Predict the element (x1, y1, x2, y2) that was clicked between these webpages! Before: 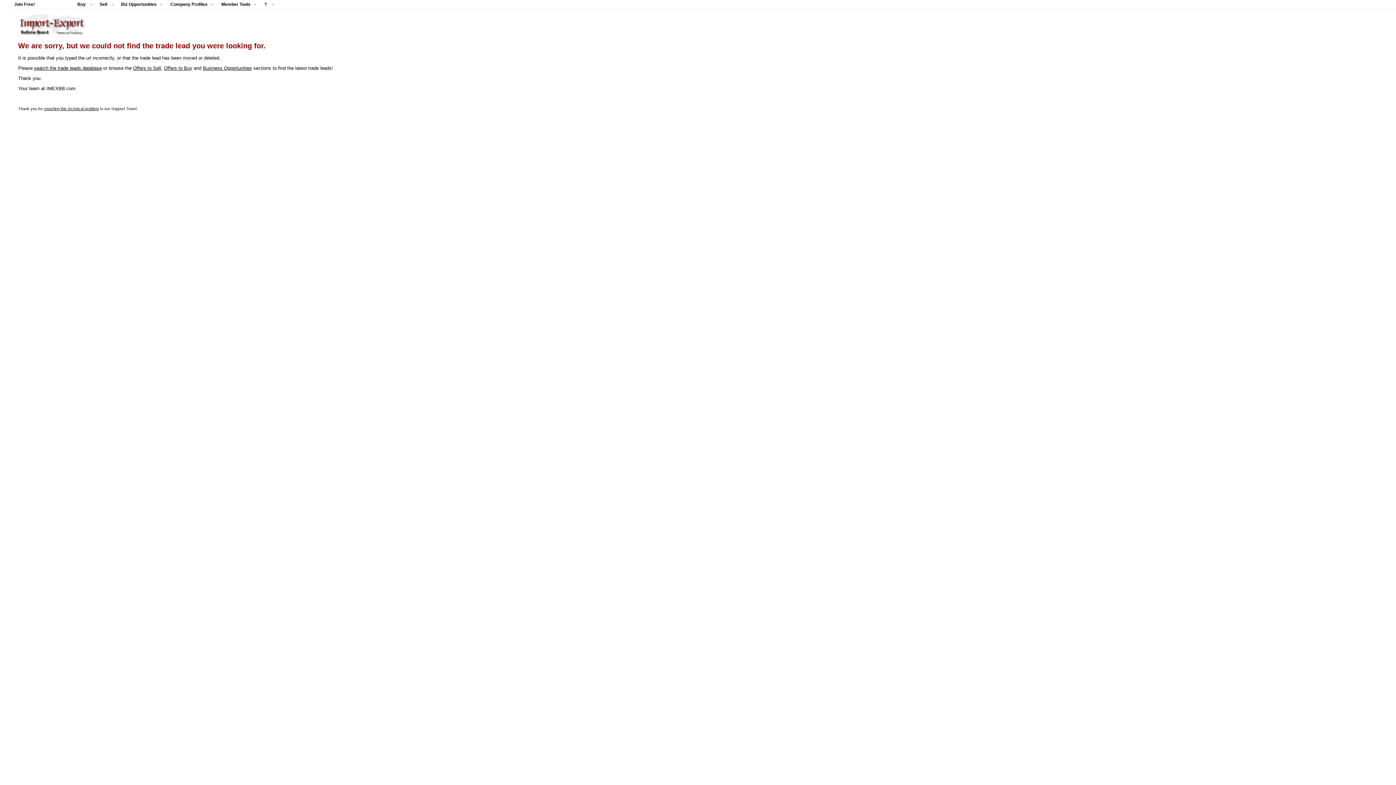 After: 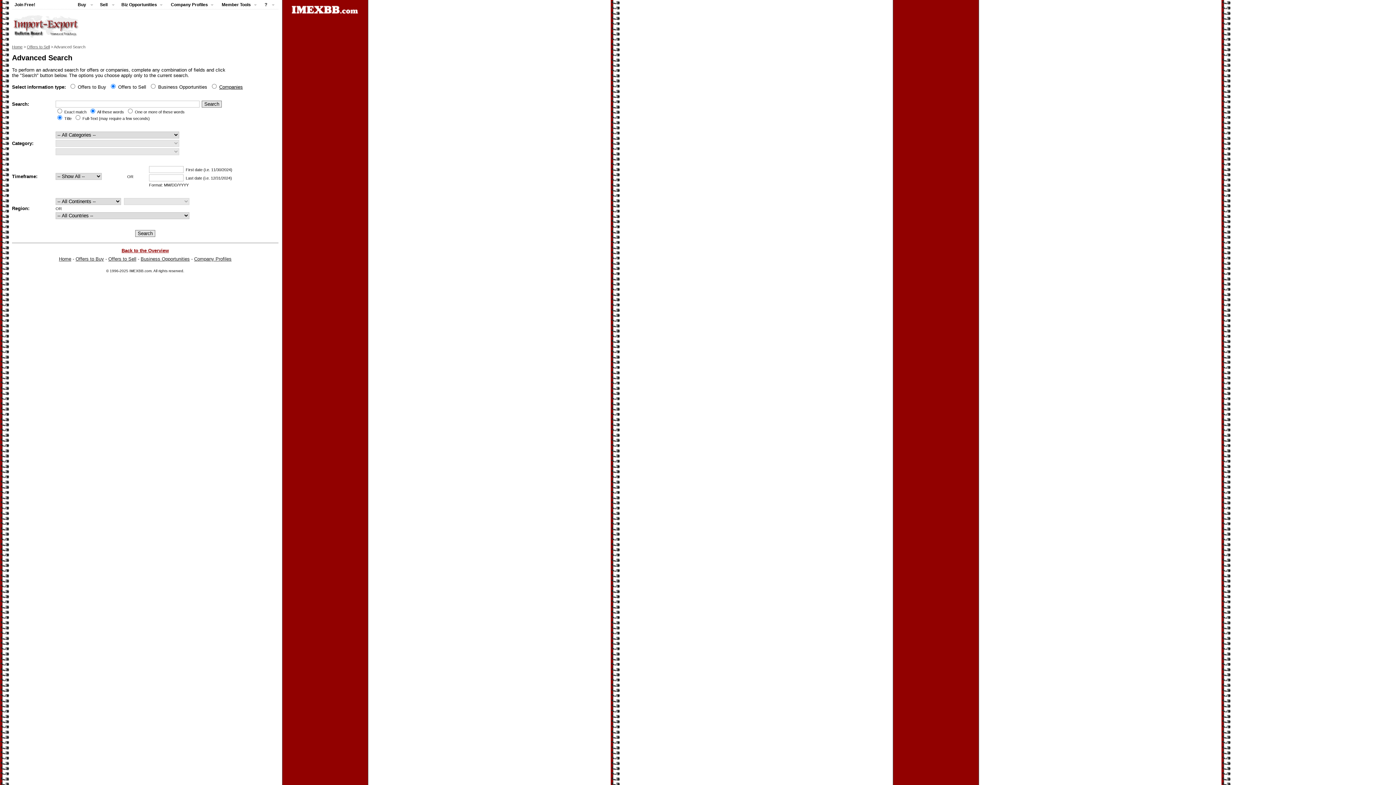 Action: label: search the trade leads database bbox: (34, 65, 101, 70)